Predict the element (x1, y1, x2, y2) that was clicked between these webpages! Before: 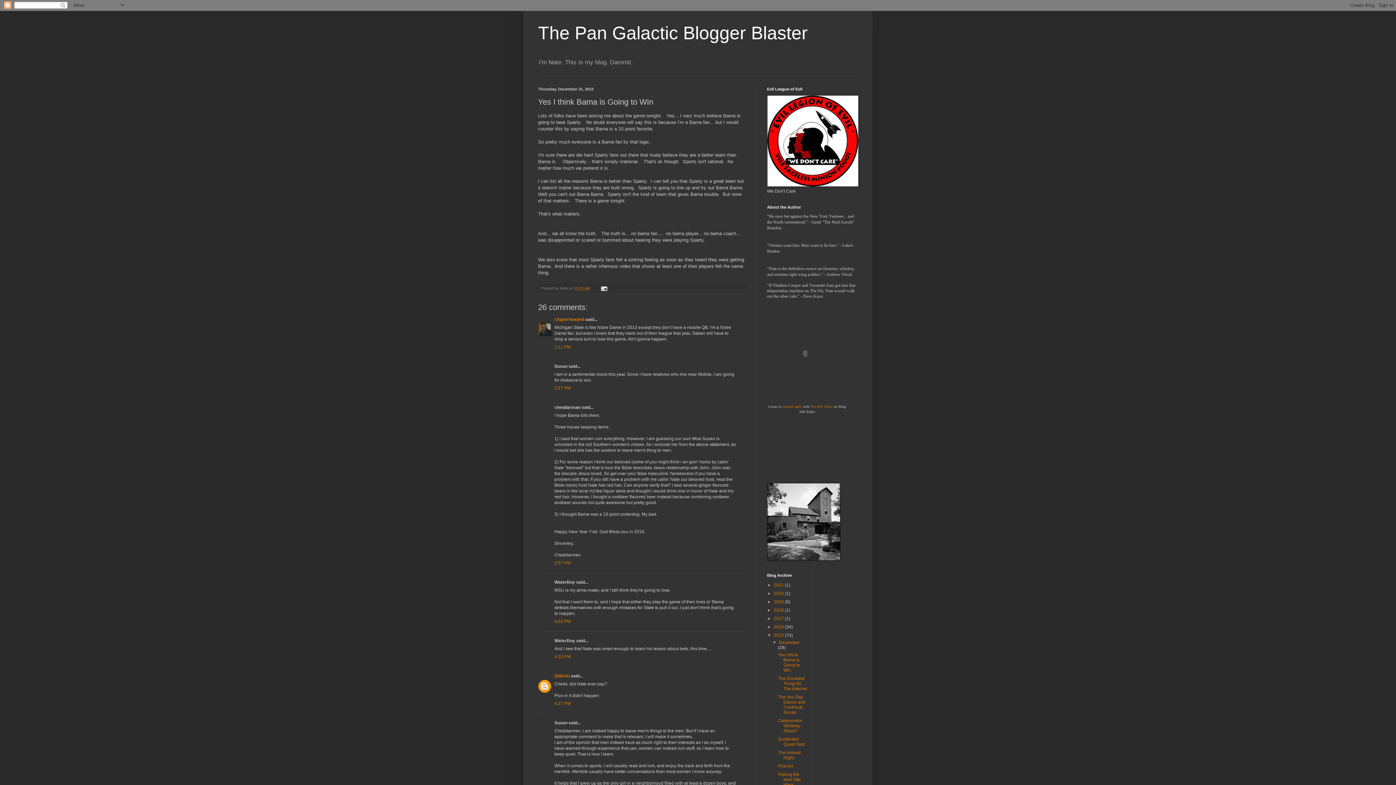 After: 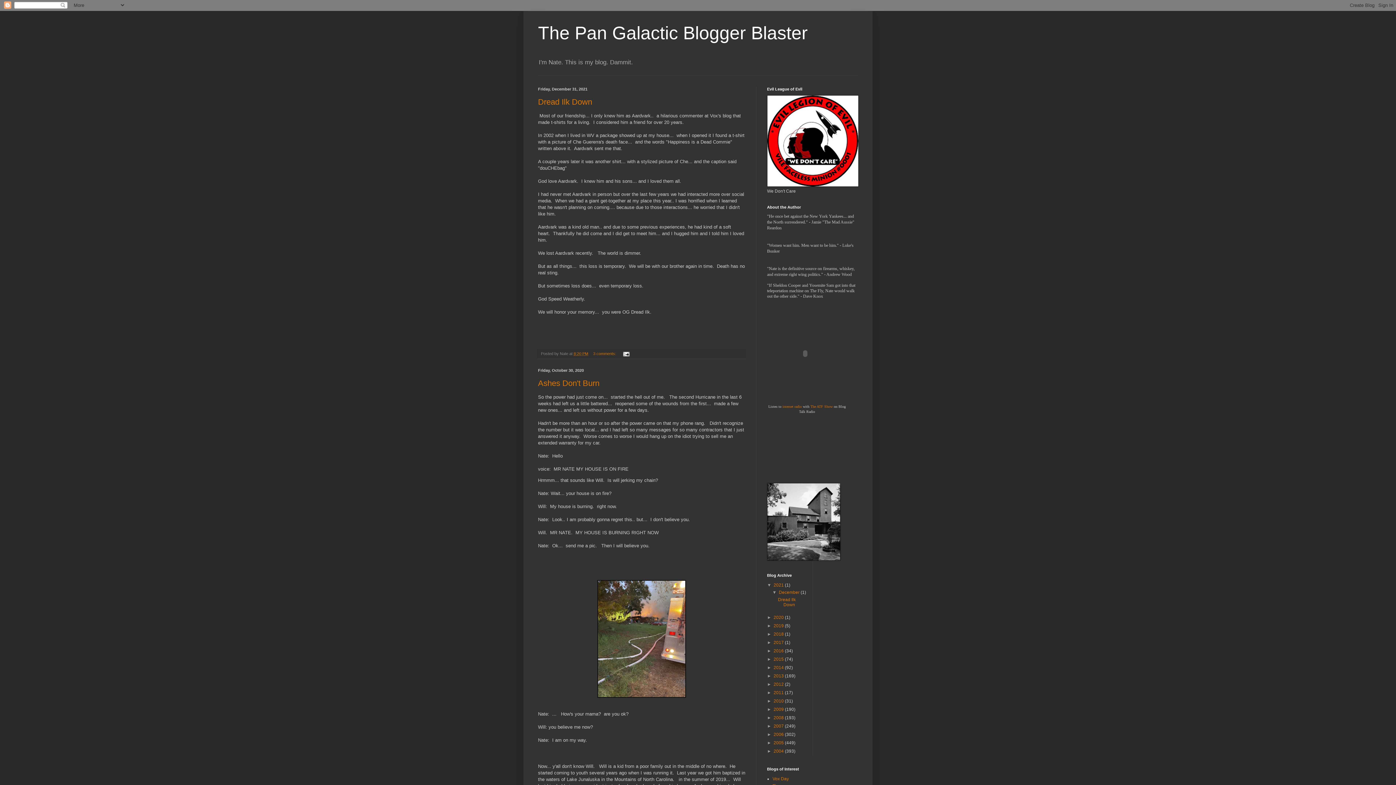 Action: label: The Pan Galactic Blogger Blaster bbox: (538, 22, 808, 43)